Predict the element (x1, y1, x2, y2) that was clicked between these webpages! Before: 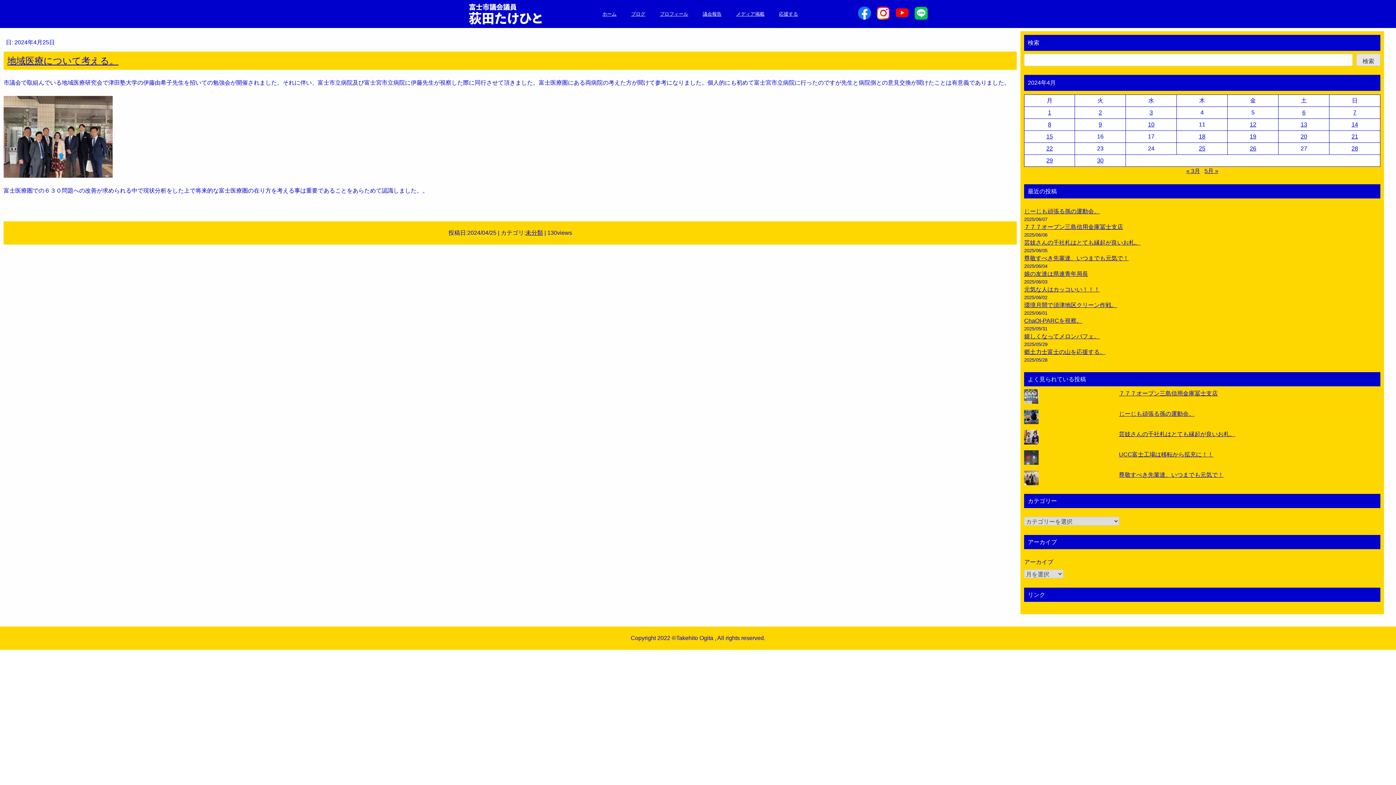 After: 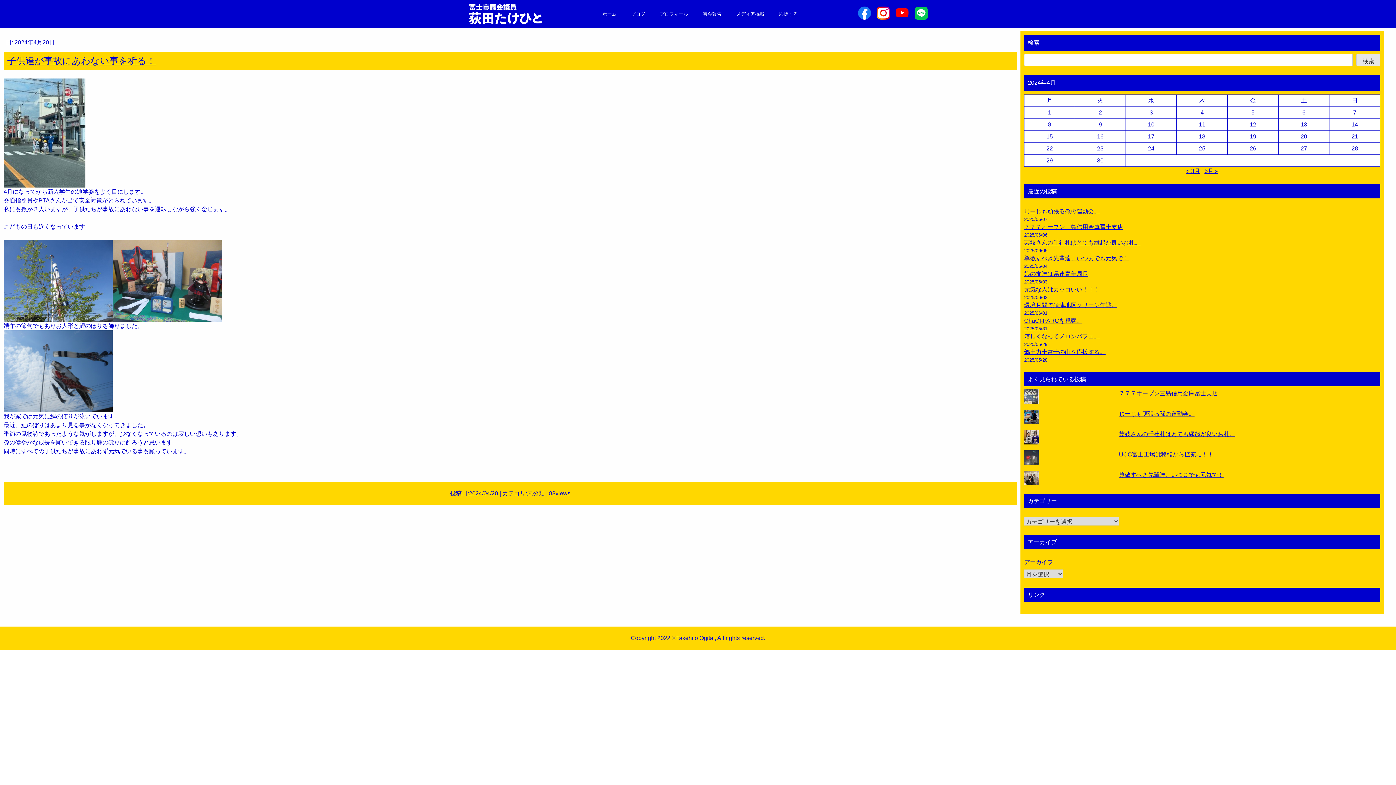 Action: bbox: (1300, 133, 1307, 139) label: 2024年4月20日 に投稿を公開